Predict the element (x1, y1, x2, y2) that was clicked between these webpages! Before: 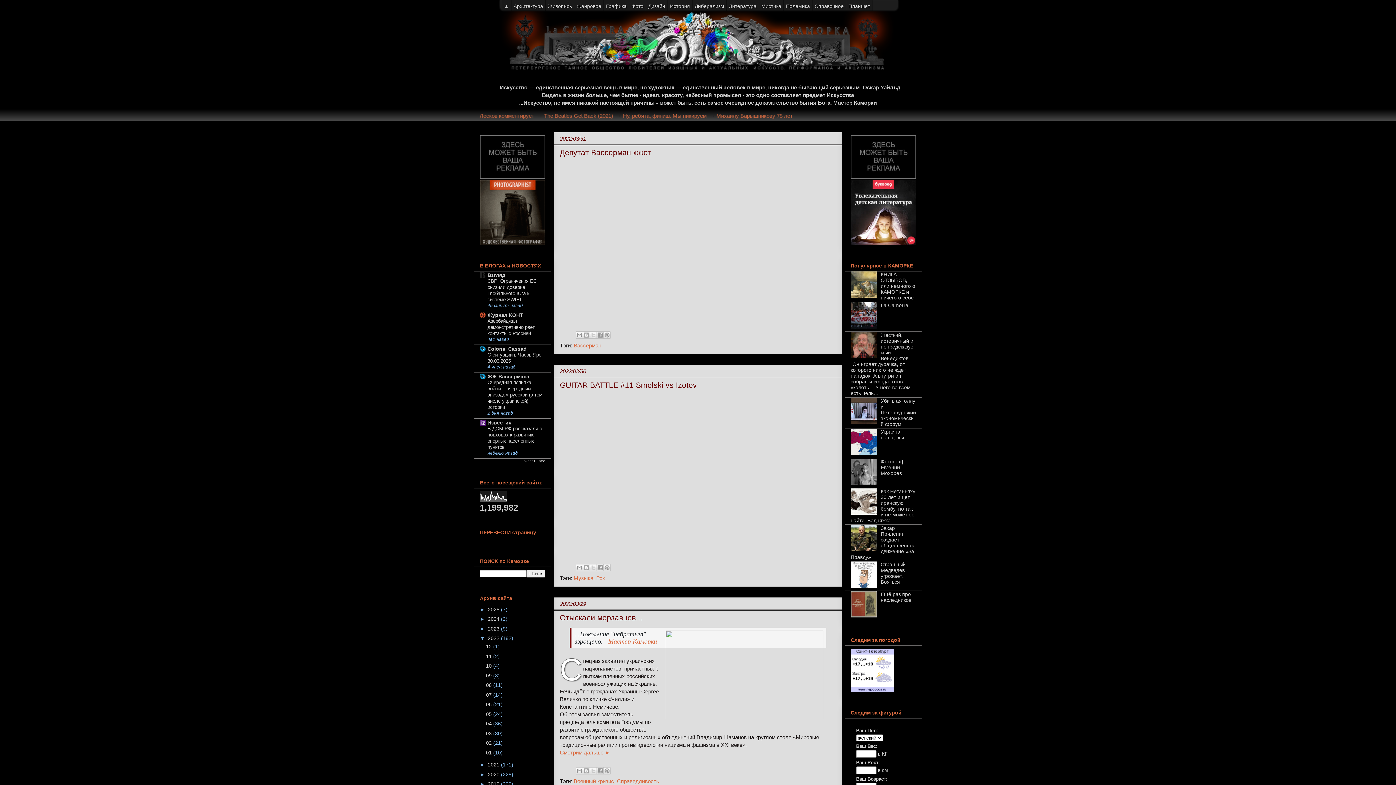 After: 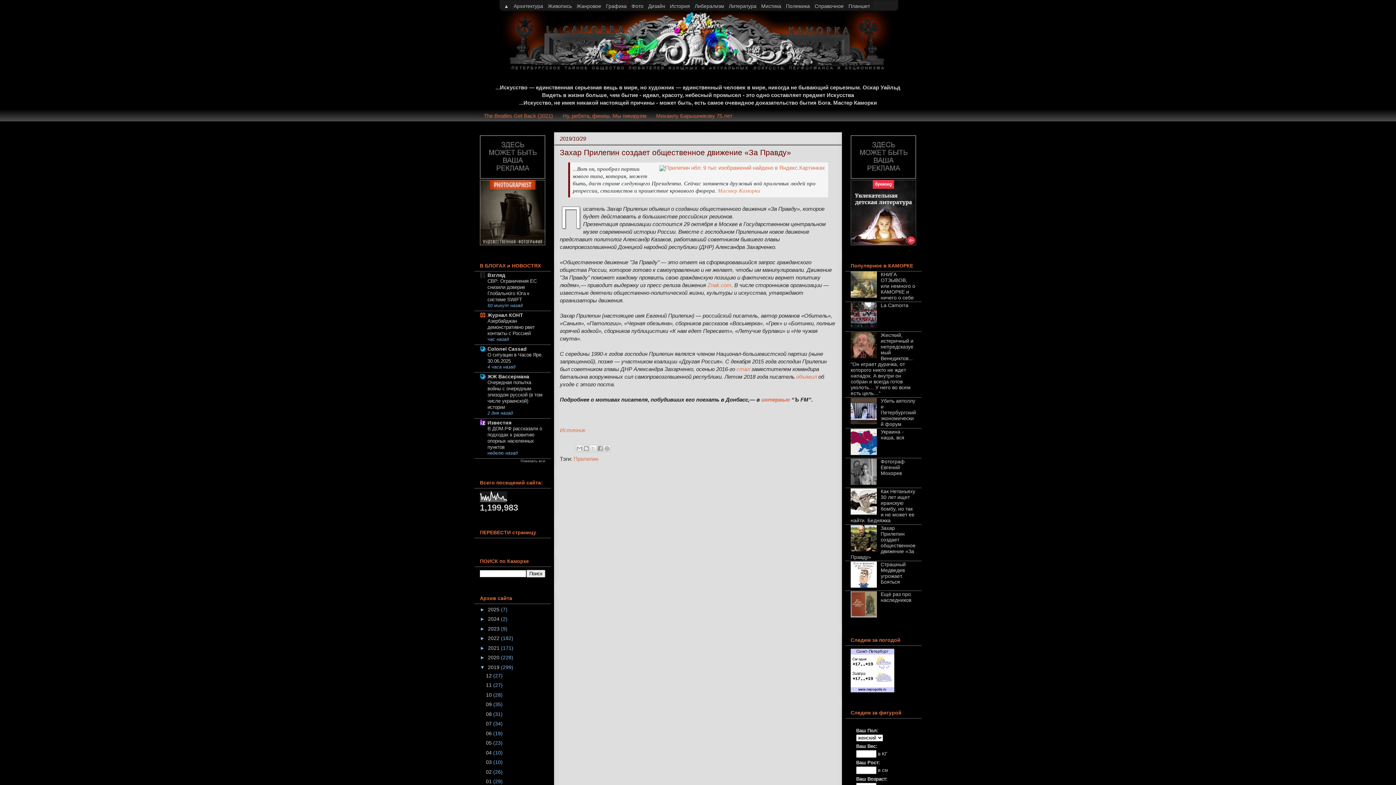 Action: bbox: (850, 525, 915, 560) label: Захар Прилепин создает общественное движение «За Правду»